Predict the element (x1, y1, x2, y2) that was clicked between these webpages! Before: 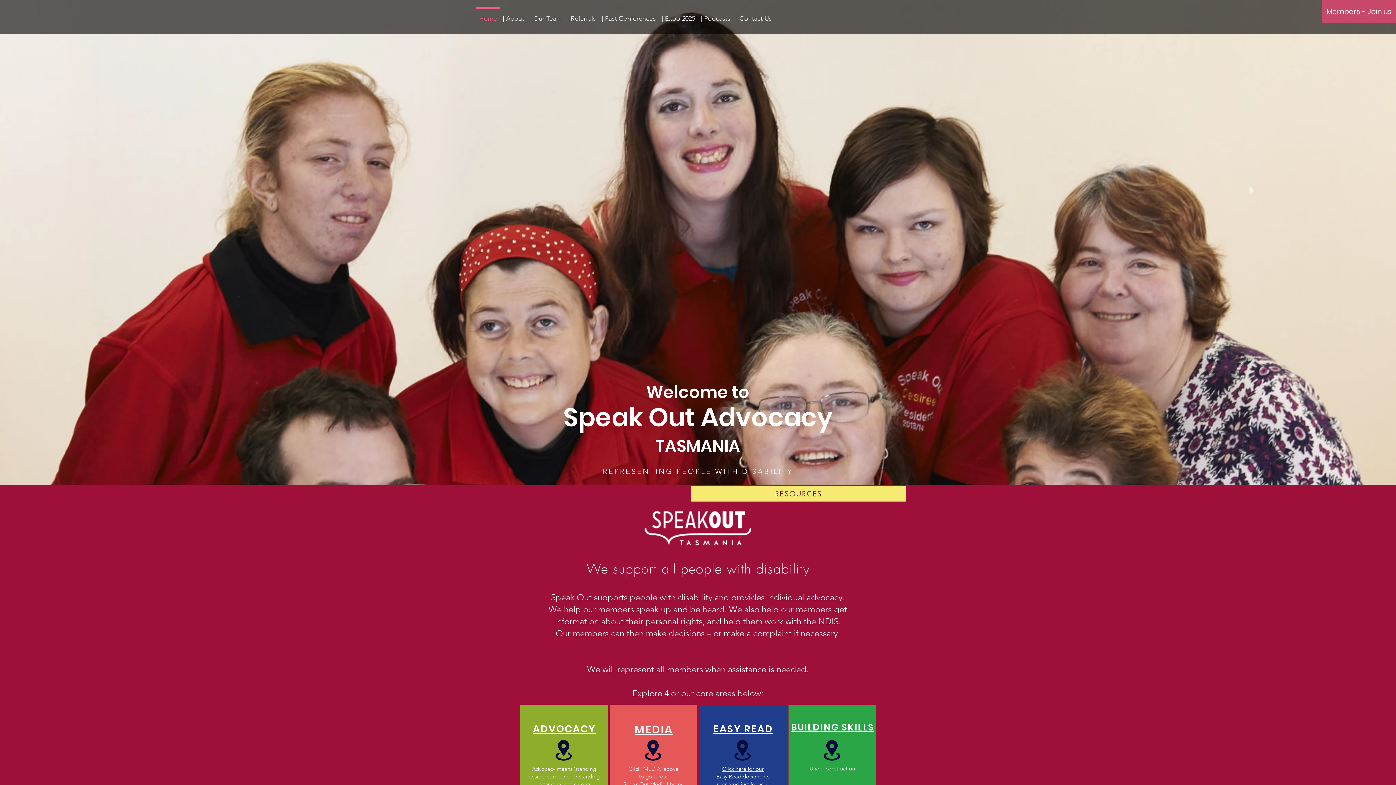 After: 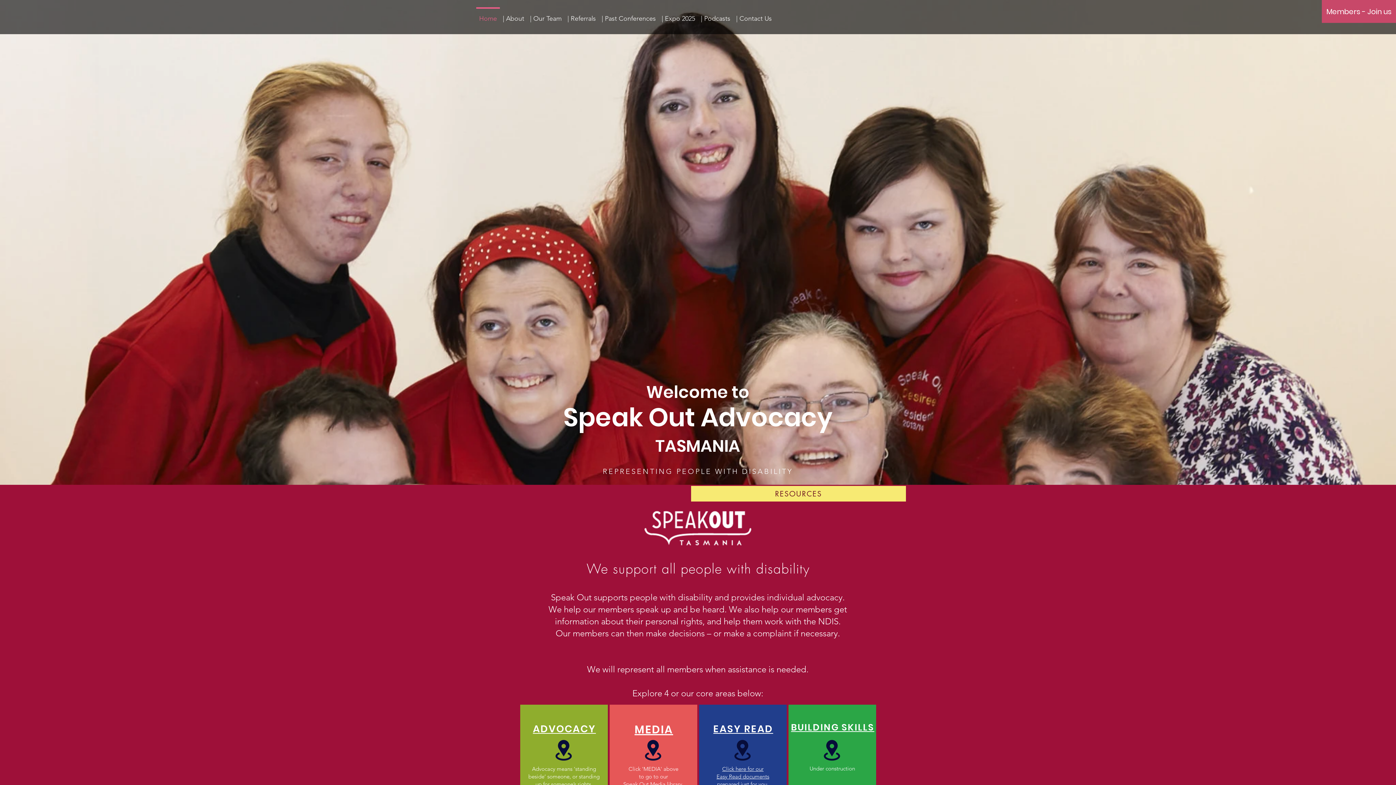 Action: bbox: (791, 721, 874, 734) label: BUILDING SKILLS